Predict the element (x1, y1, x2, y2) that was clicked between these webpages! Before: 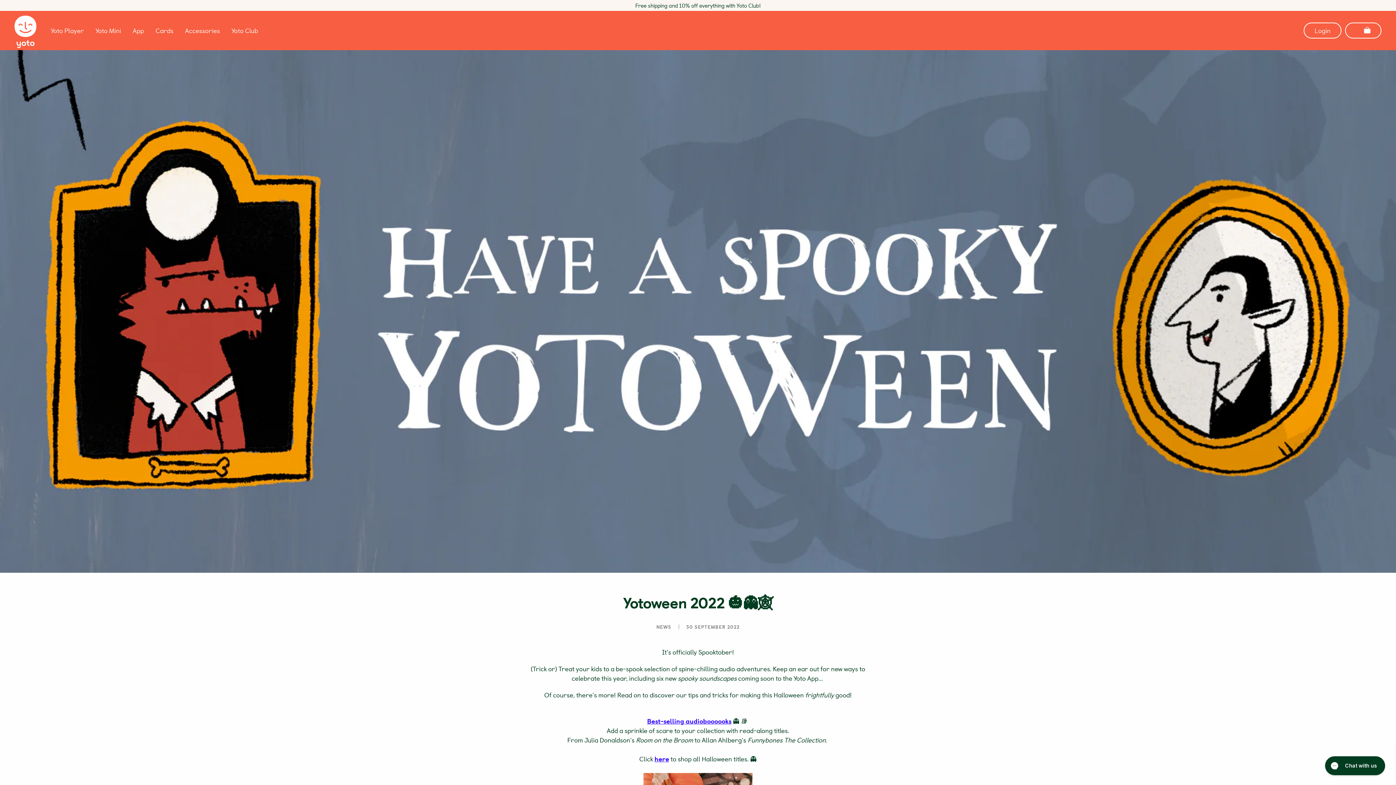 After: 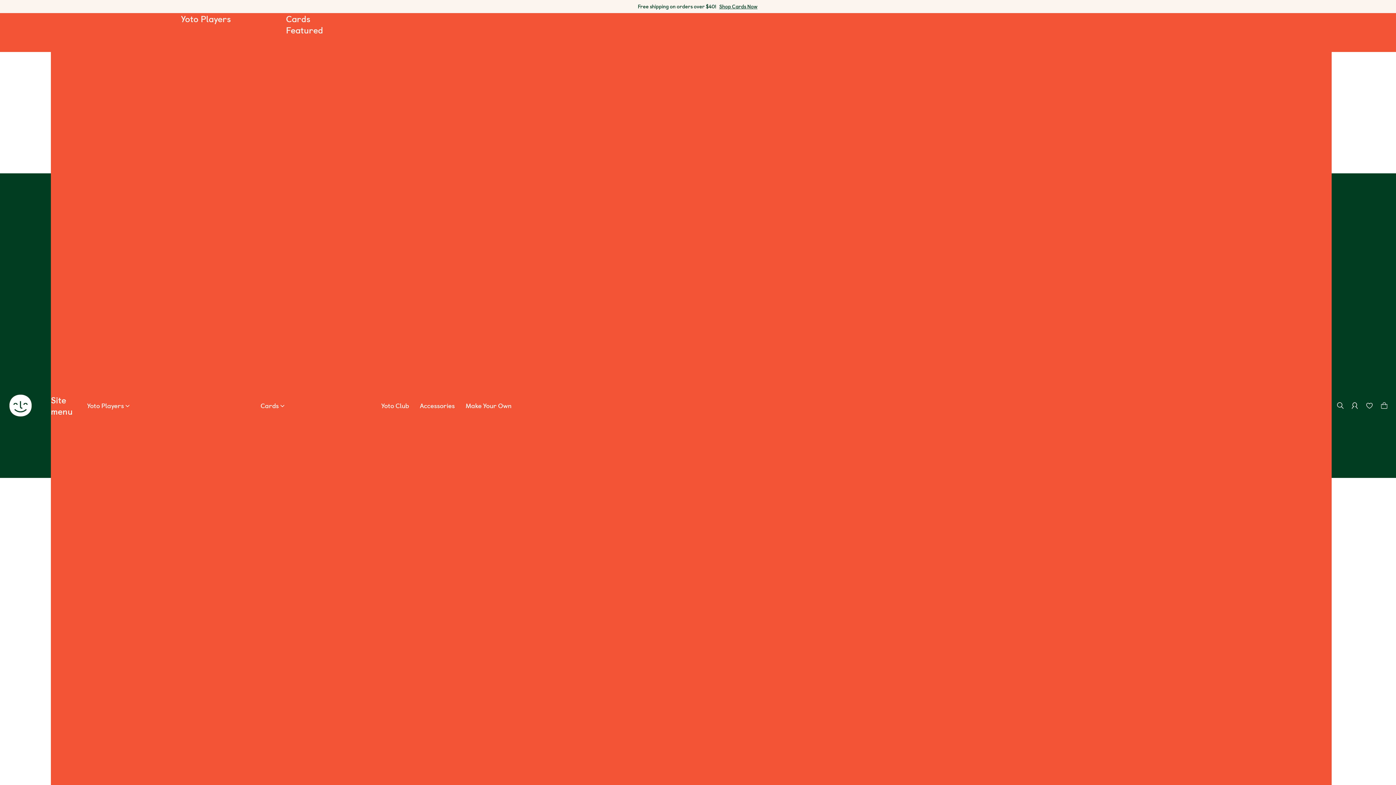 Action: bbox: (1345, 22, 1381, 38)